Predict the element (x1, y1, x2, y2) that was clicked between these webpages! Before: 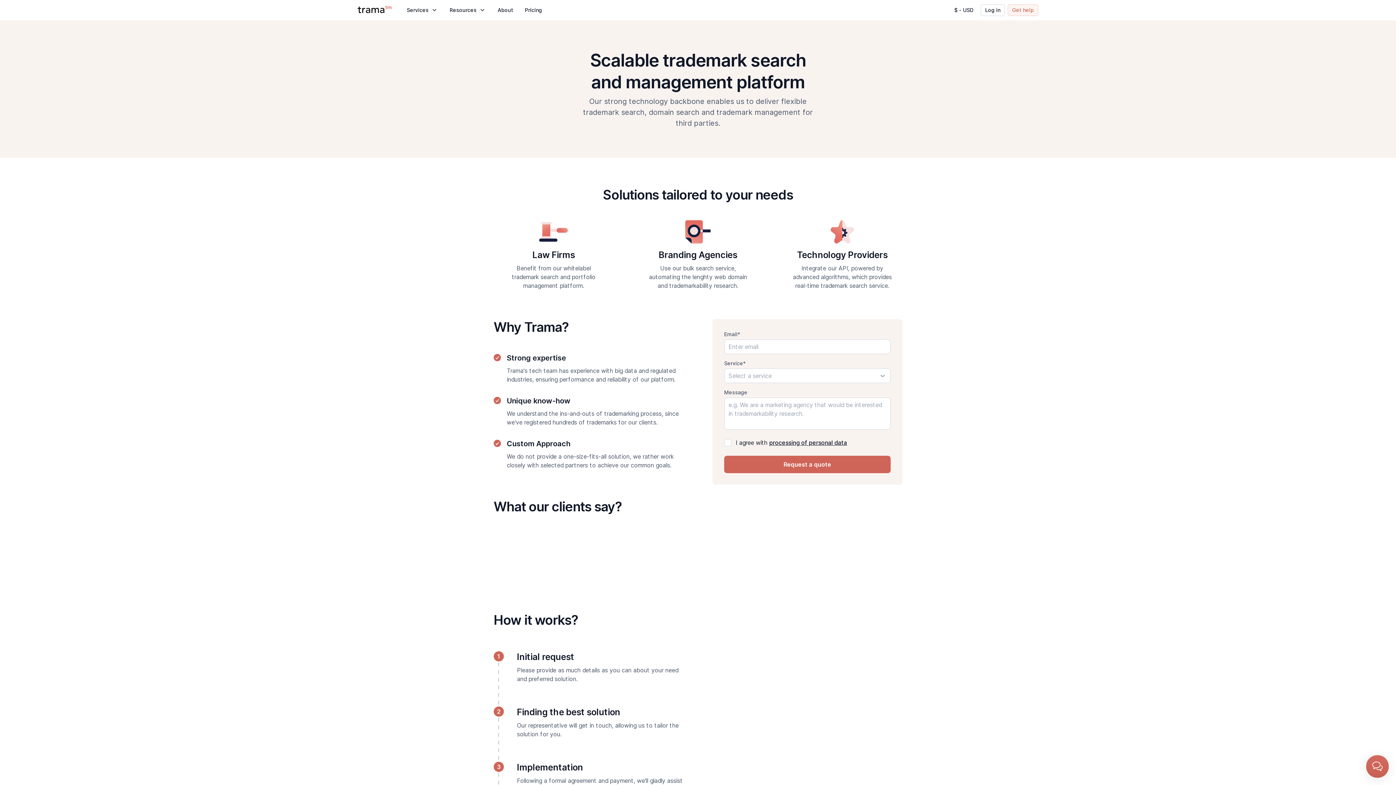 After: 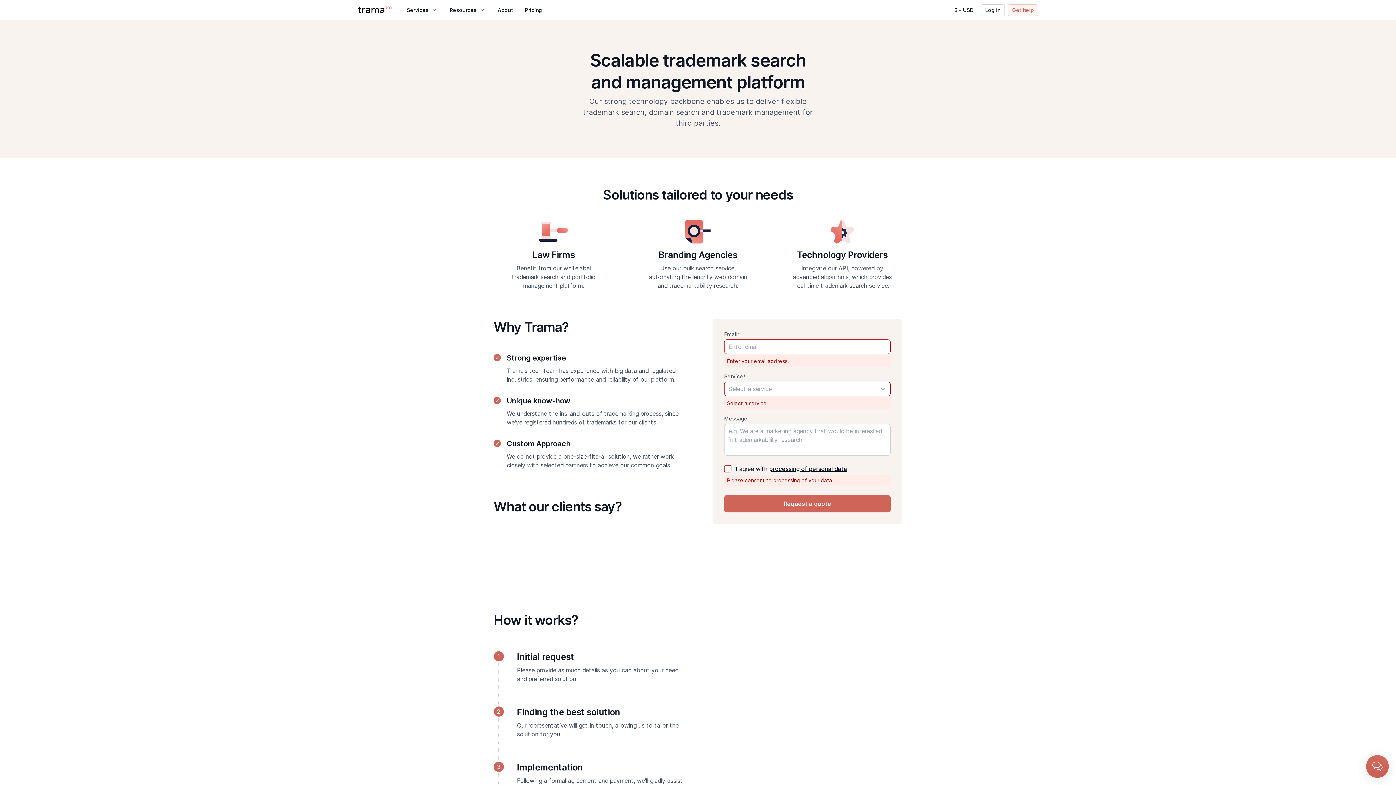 Action: label: Request a quote bbox: (724, 456, 890, 473)